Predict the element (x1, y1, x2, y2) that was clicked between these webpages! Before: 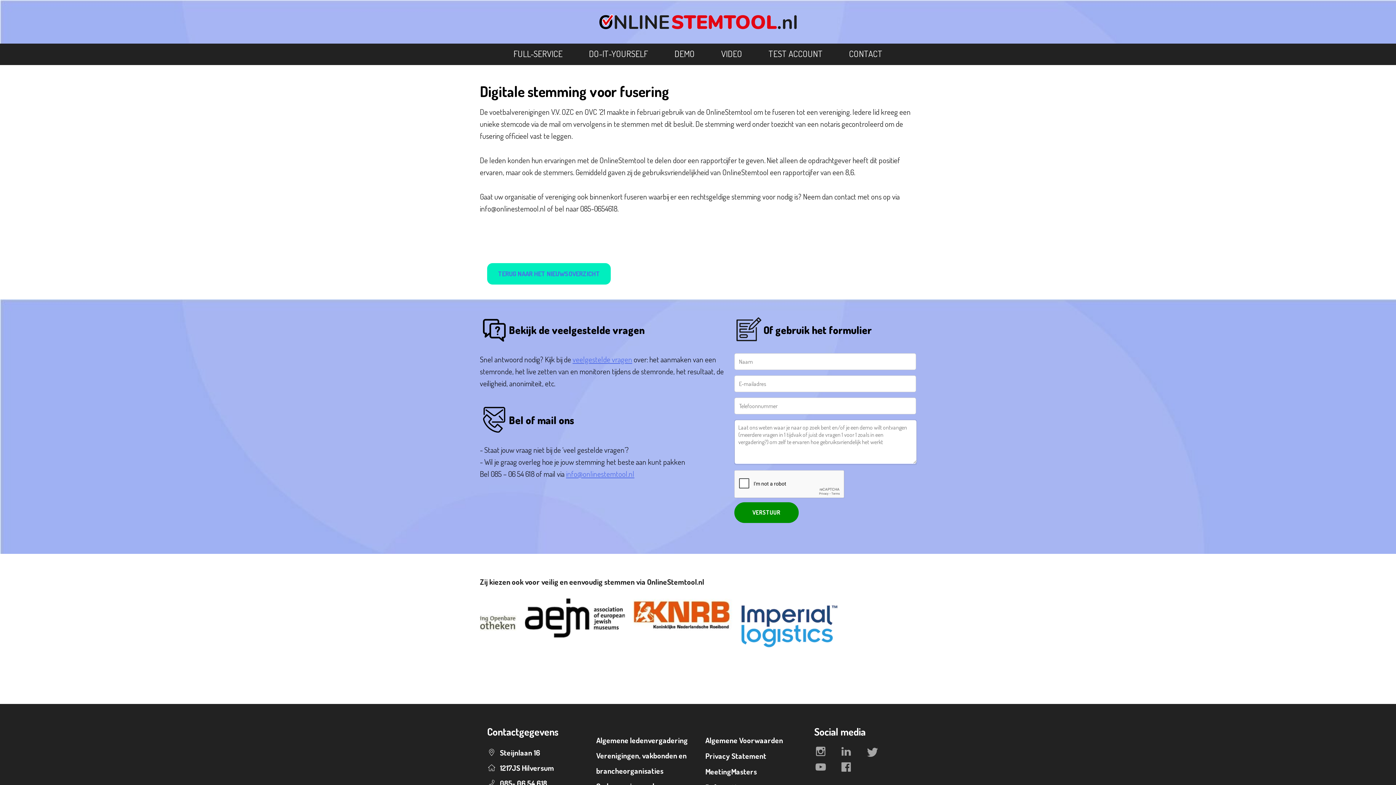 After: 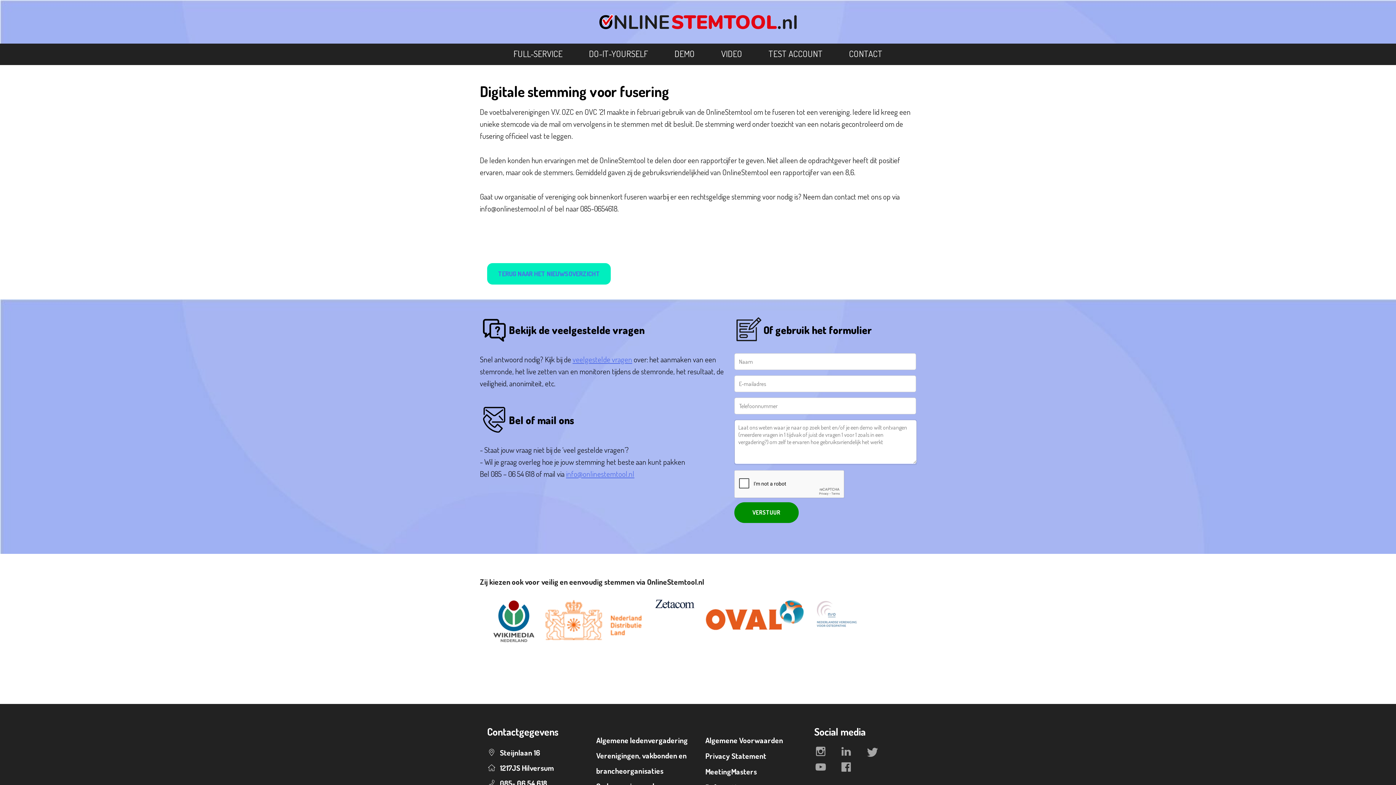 Action: label: info@onlinestemtool.nl bbox: (566, 468, 634, 478)